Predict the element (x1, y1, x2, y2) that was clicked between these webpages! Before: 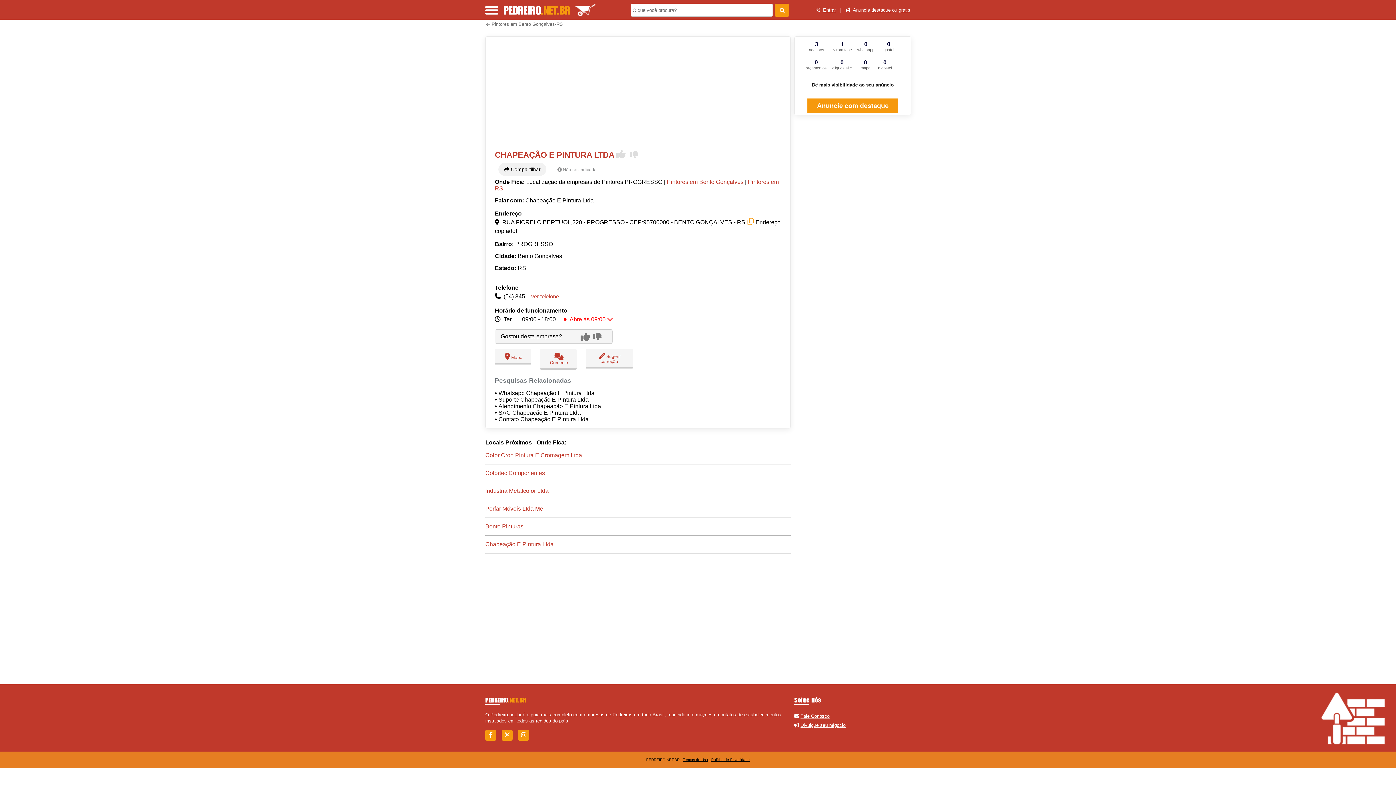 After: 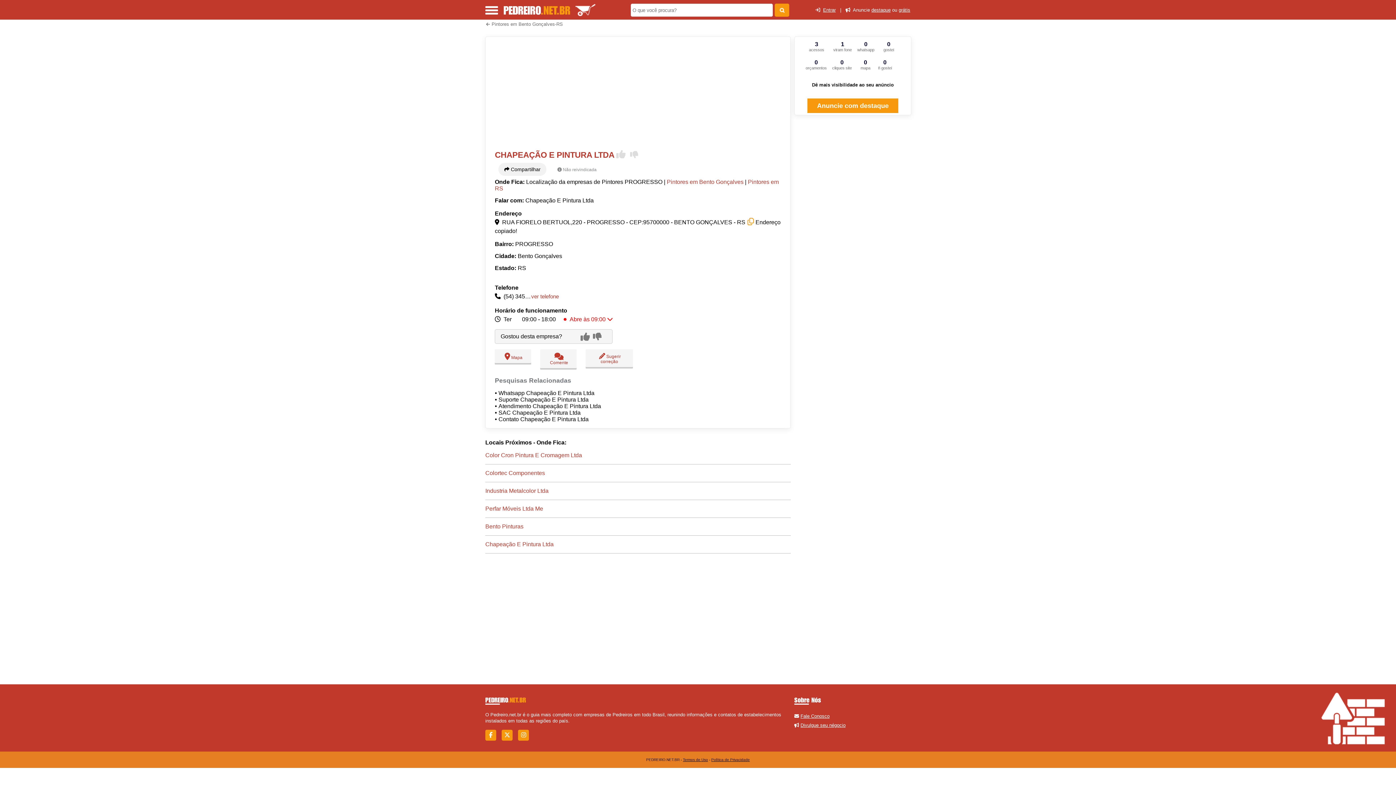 Action: bbox: (898, 7, 910, 12) label: grátis